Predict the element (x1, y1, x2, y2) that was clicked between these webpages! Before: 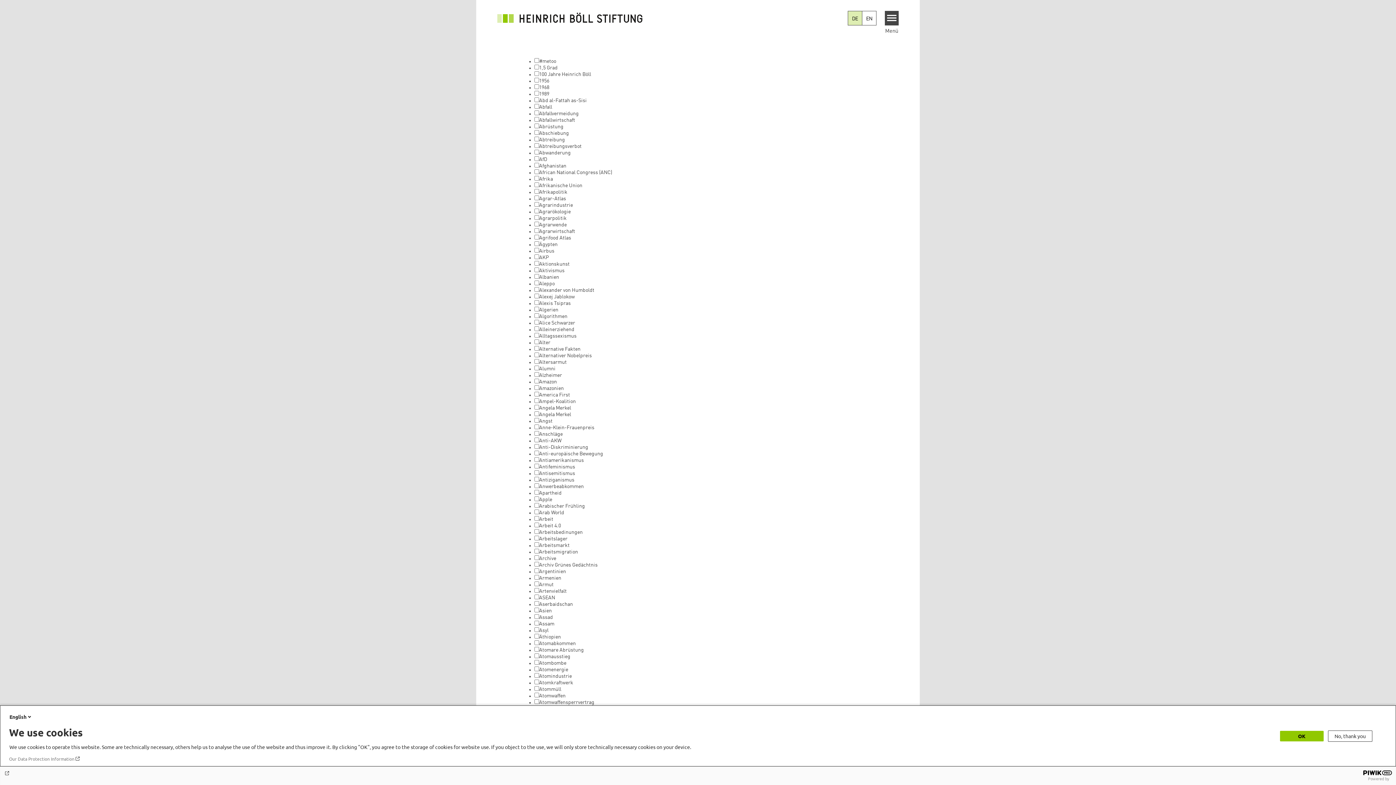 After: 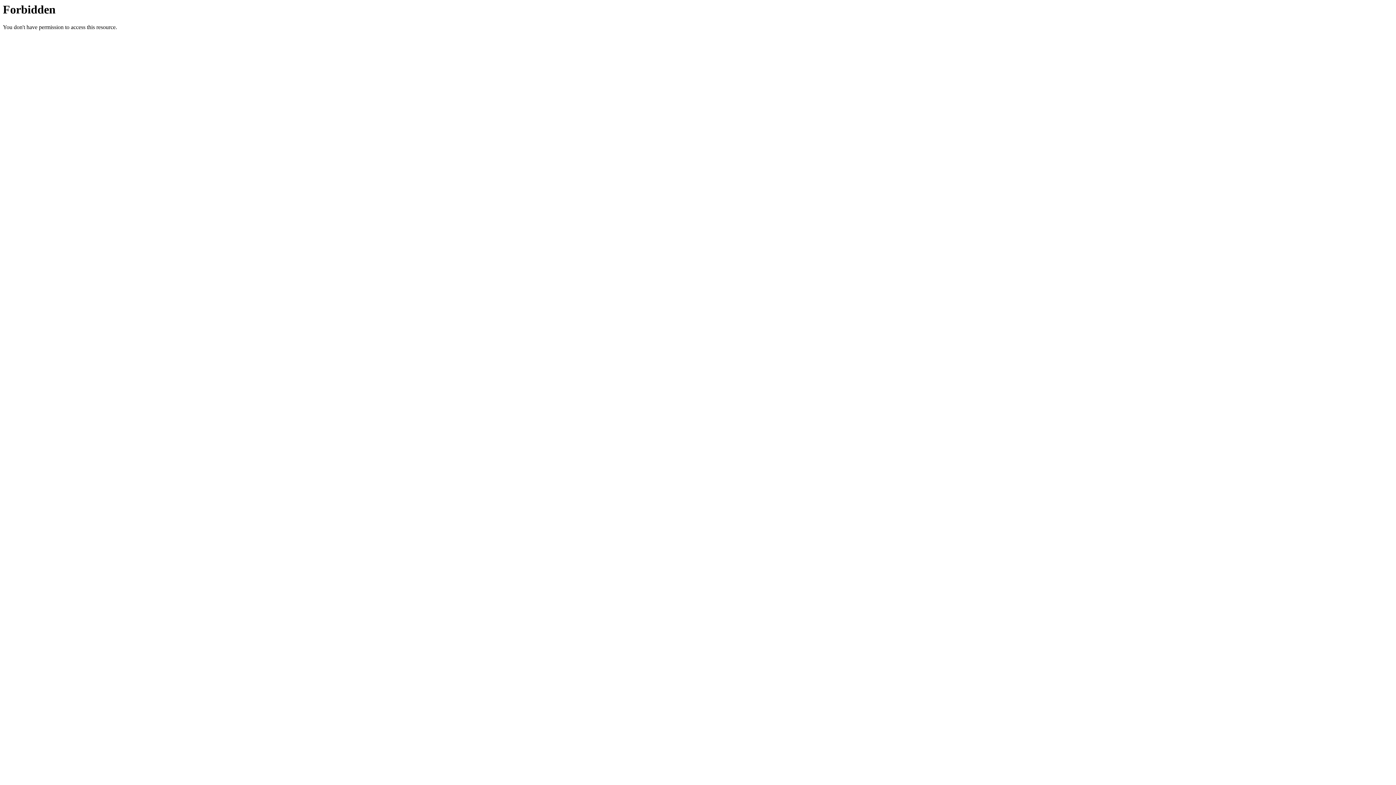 Action: bbox: (862, 11, 876, 25) label: EN